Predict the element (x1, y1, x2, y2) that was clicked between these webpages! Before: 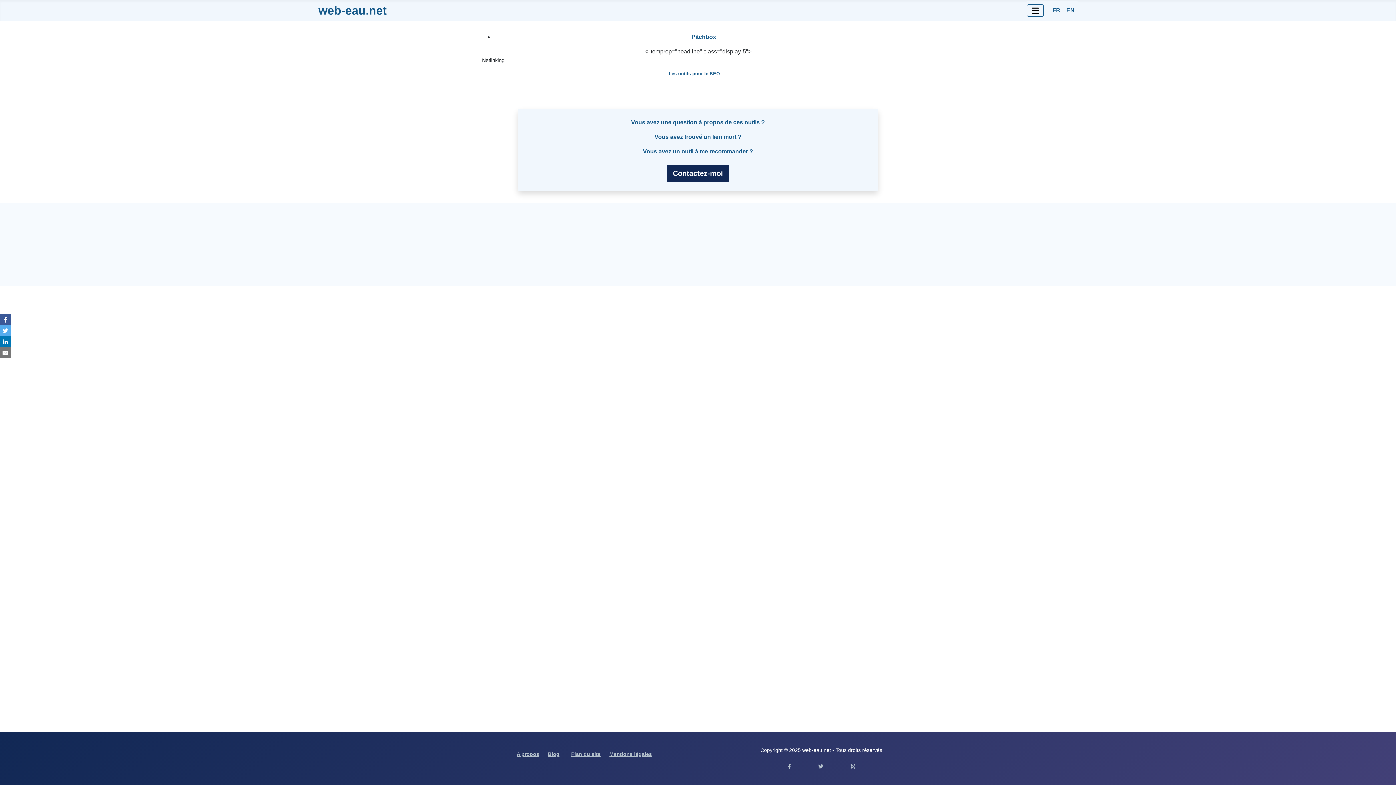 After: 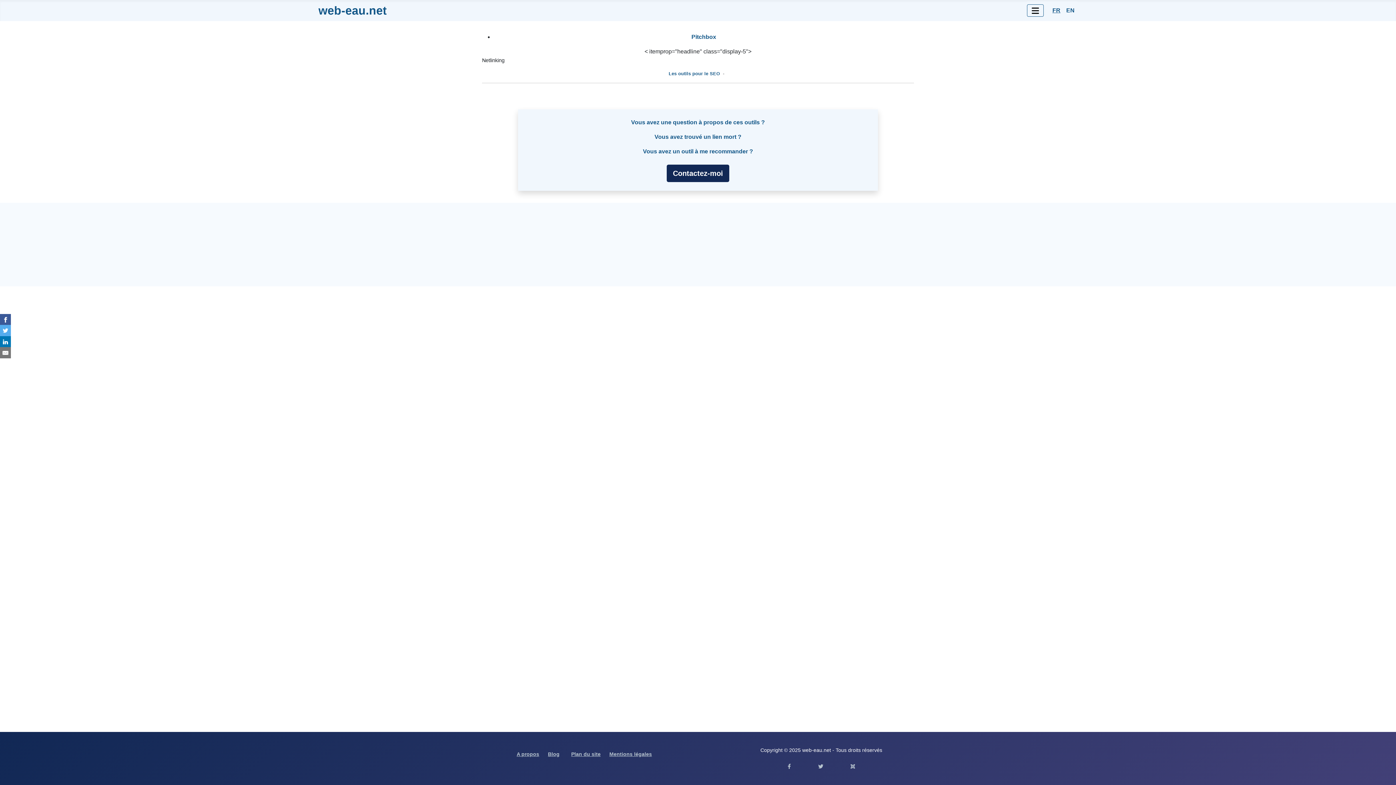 Action: label: Français (France) bbox: (1049, 4, 1063, 16)